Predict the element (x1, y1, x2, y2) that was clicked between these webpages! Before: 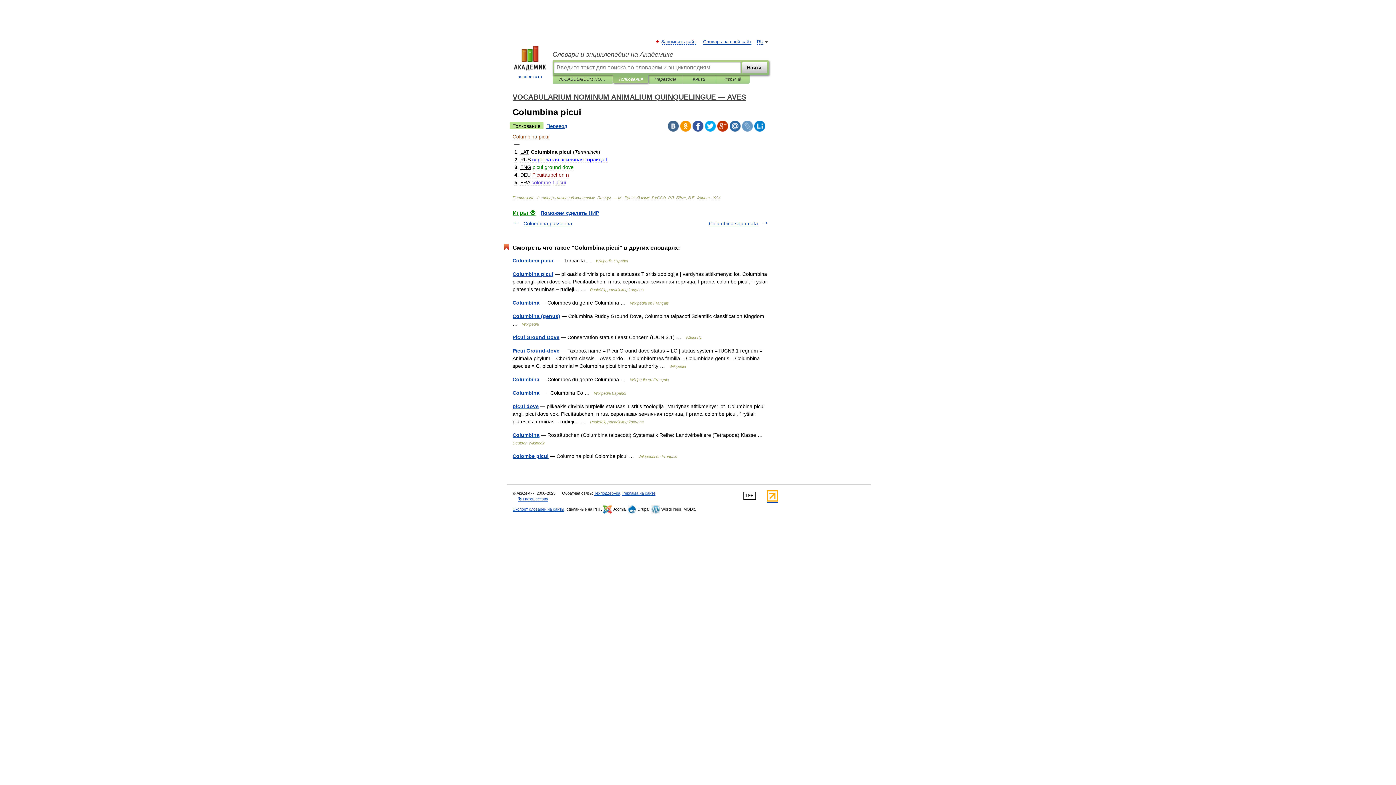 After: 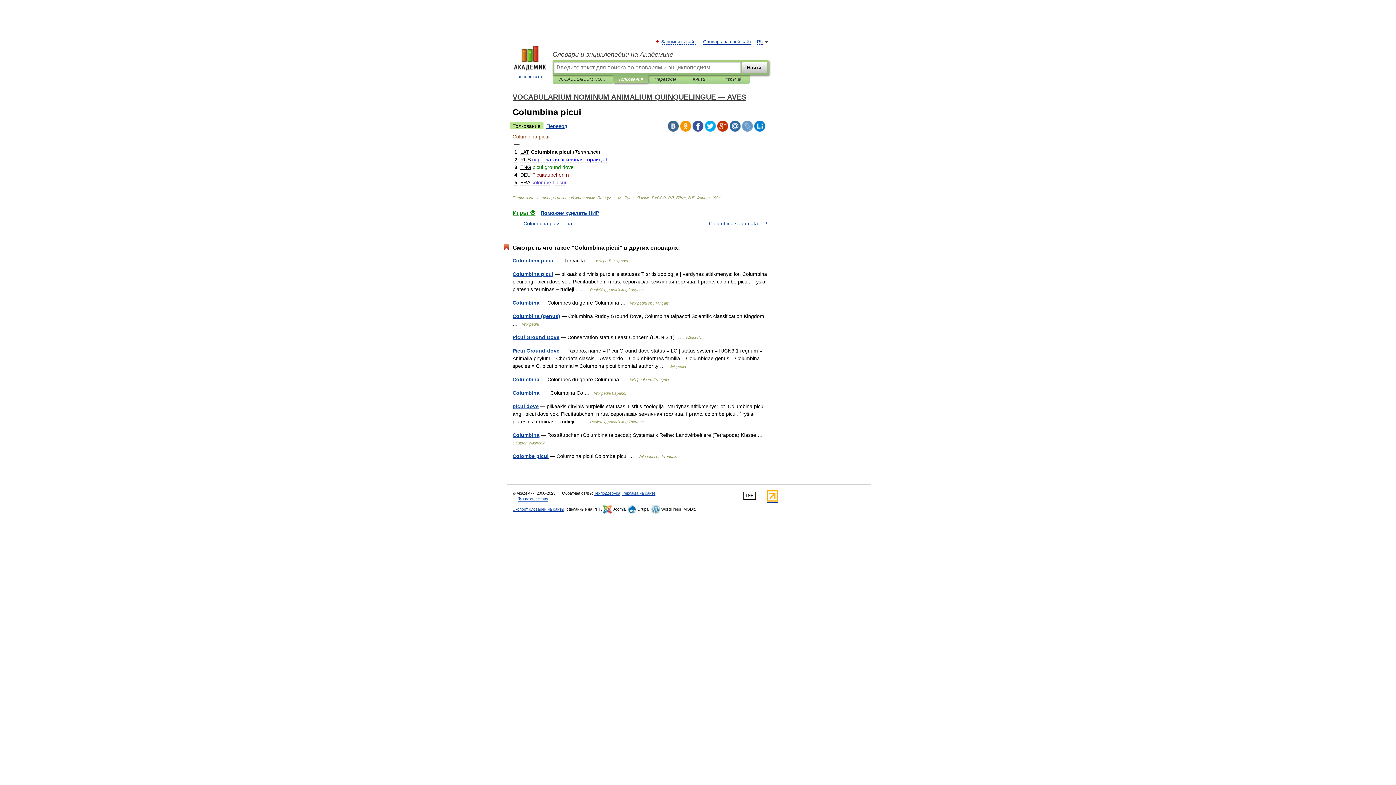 Action: bbox: (680, 120, 691, 131)